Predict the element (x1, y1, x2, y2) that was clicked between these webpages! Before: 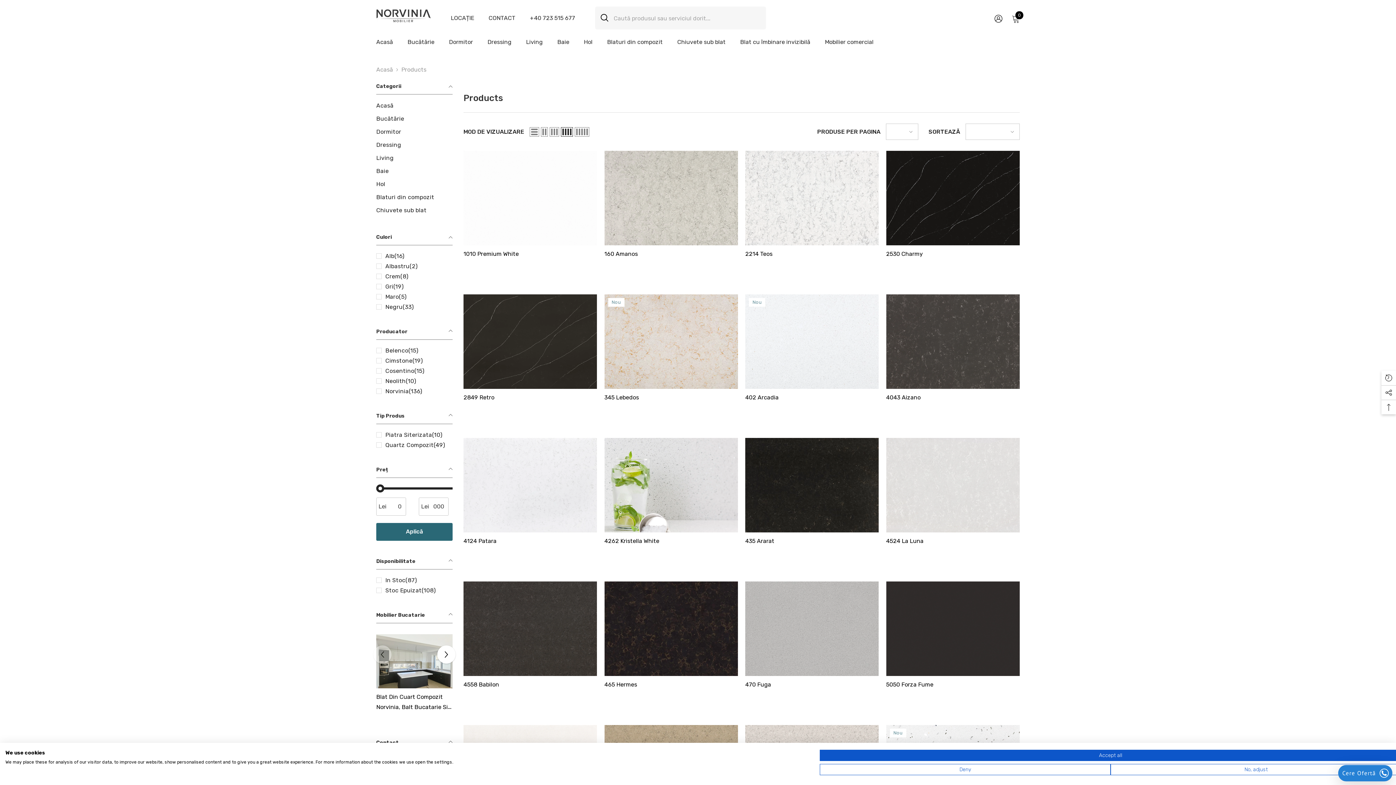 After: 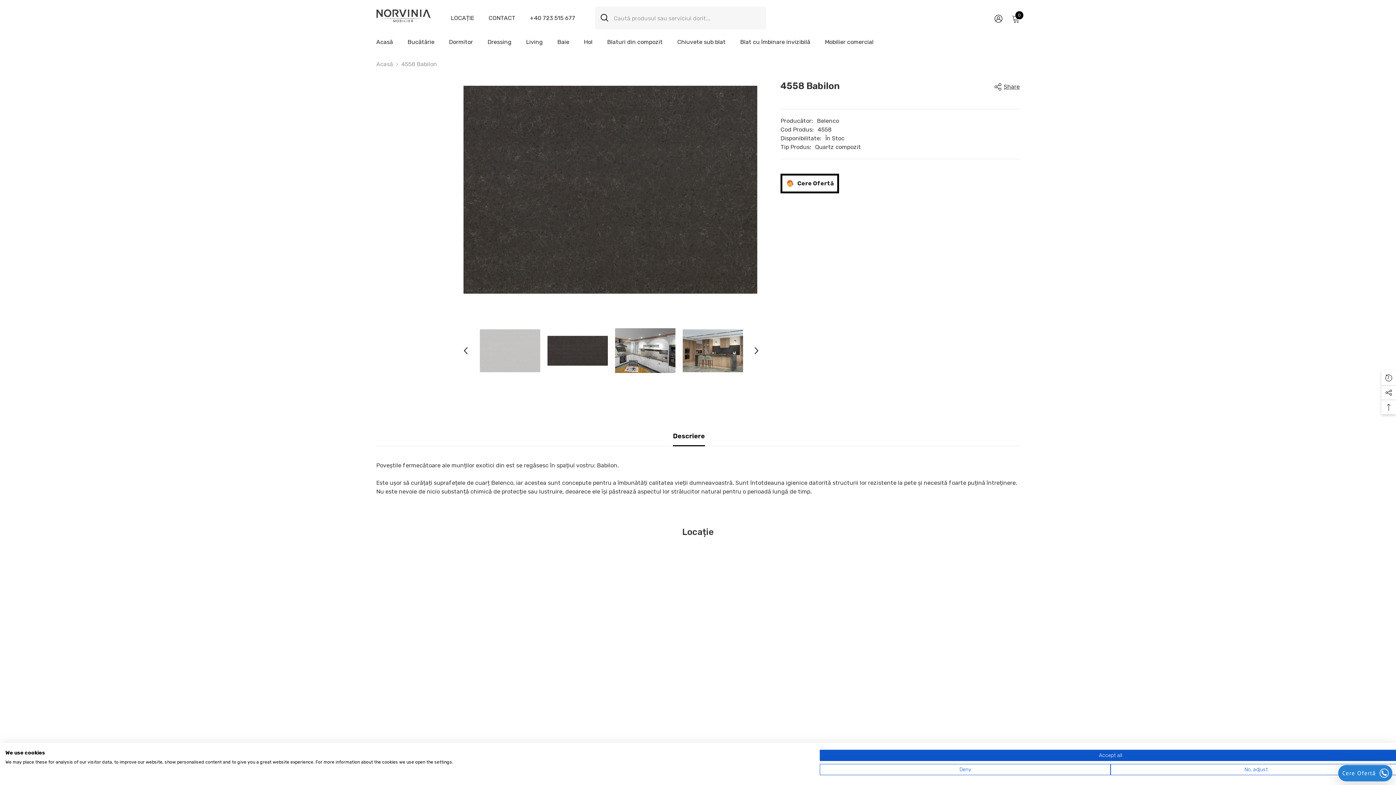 Action: bbox: (463, 679, 597, 690) label: 4558 Babilon